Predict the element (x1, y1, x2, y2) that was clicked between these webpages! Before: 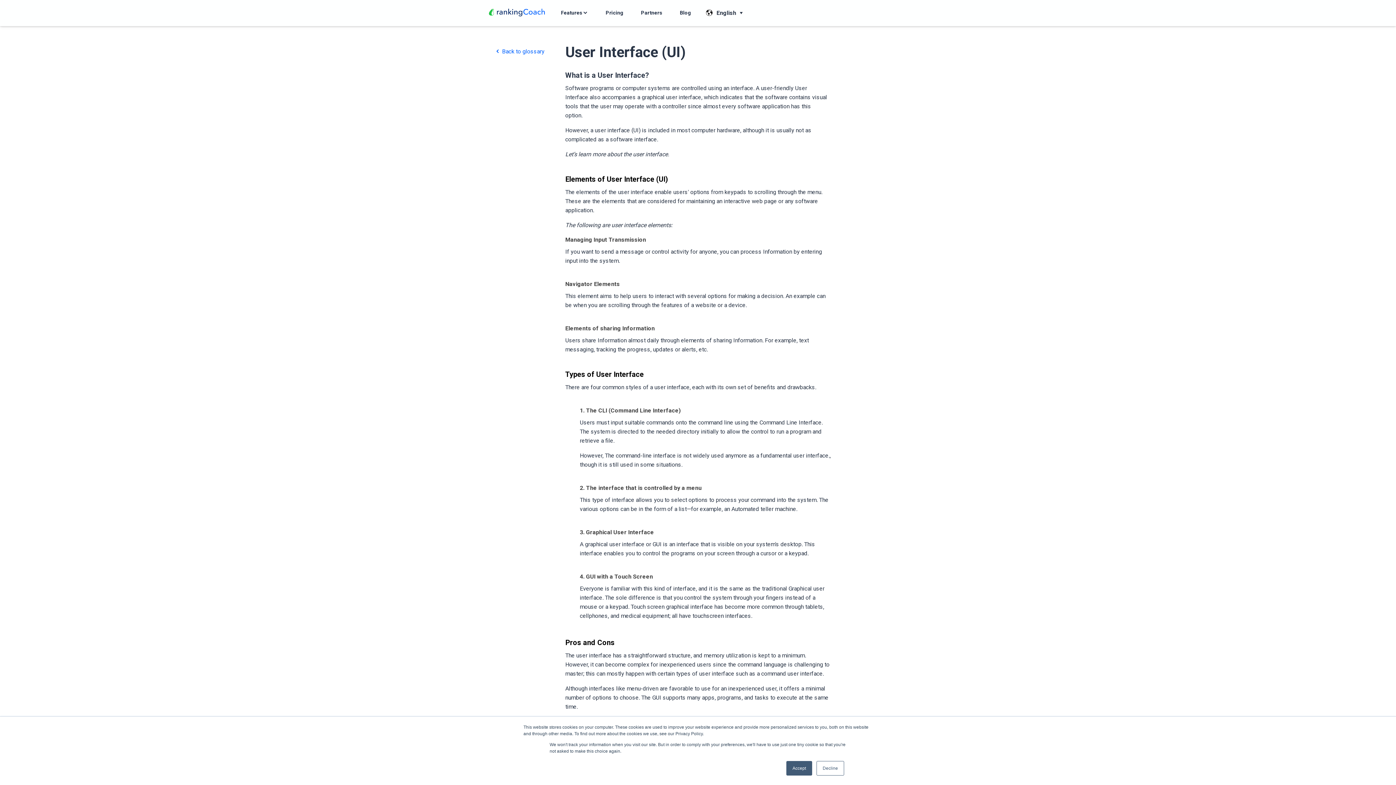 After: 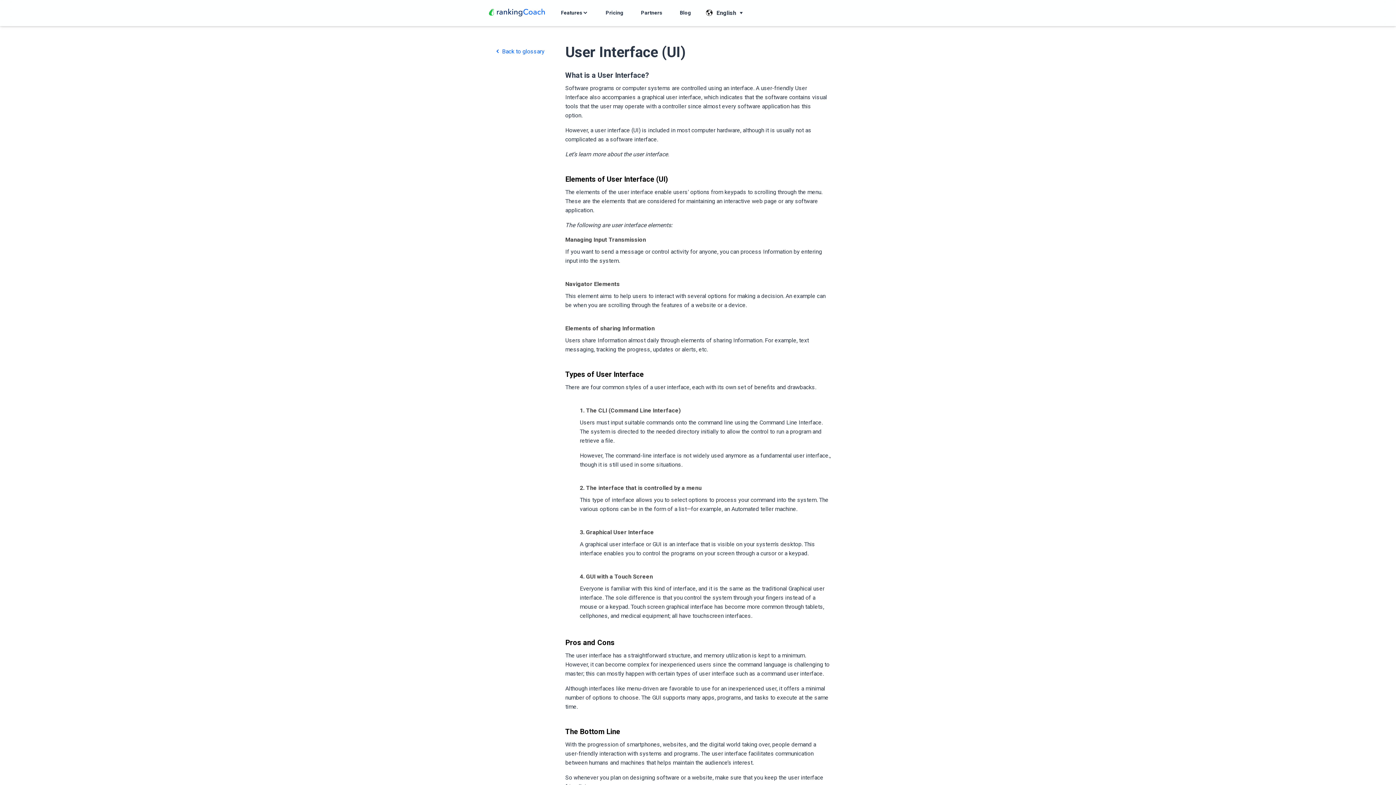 Action: label: Accept bbox: (786, 761, 812, 776)